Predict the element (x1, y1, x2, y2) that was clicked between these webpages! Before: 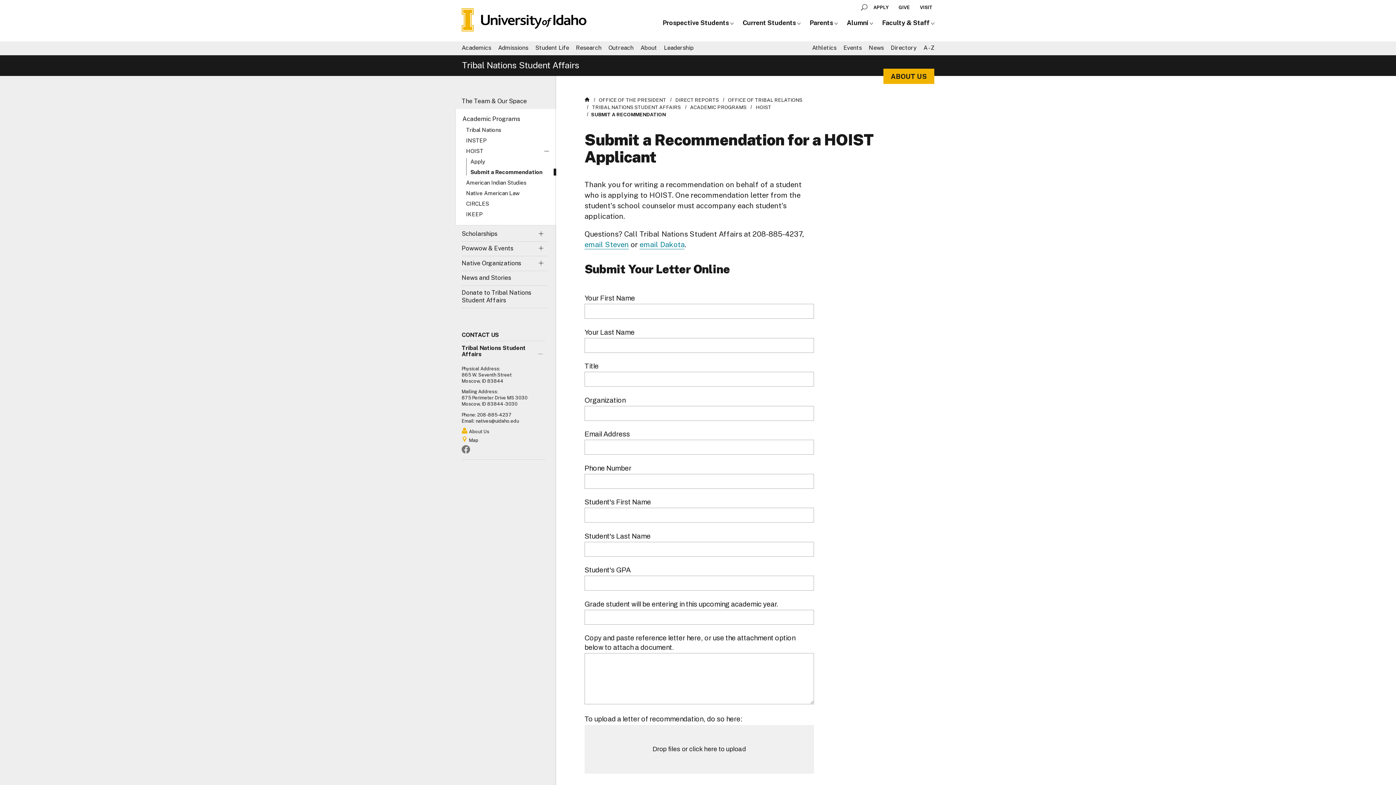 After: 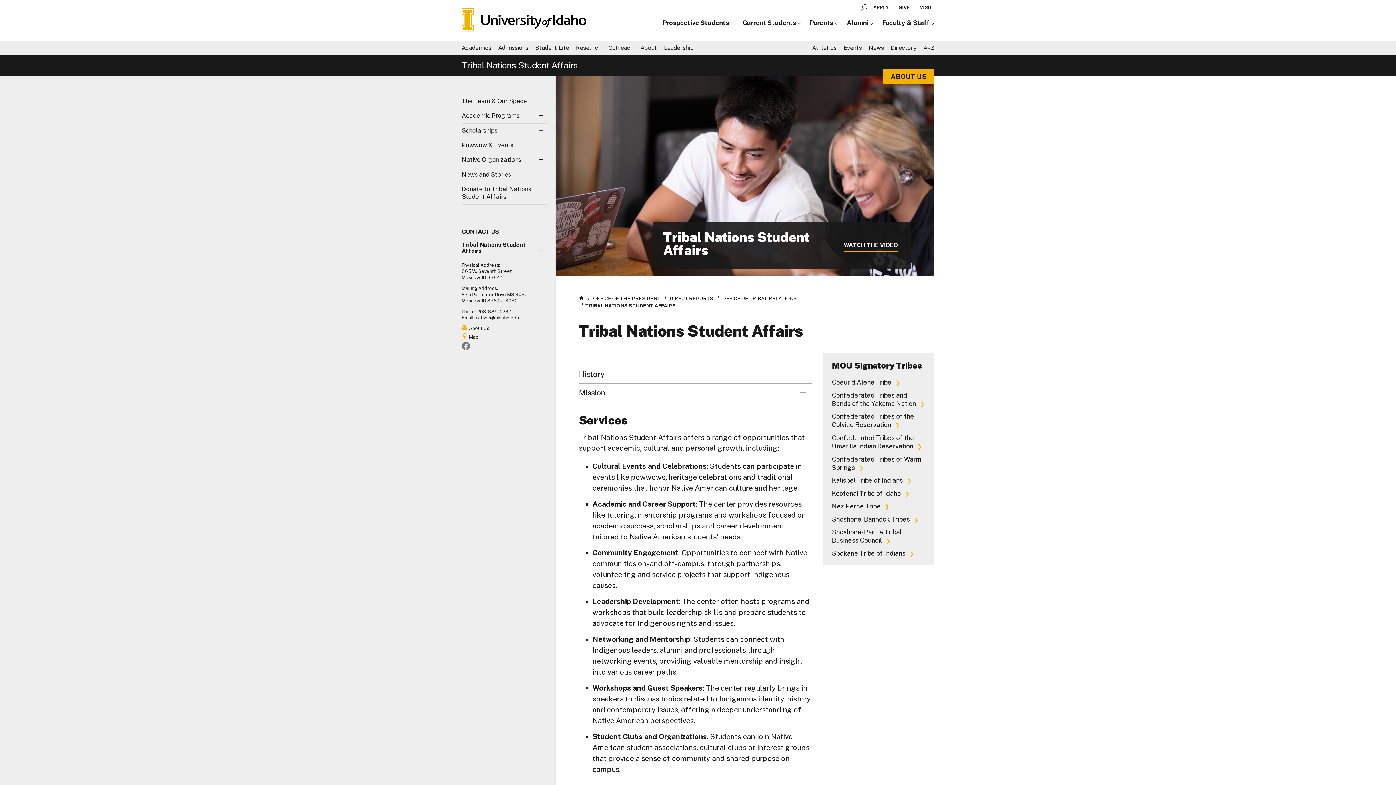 Action: bbox: (461, 59, 579, 70) label: Tribal Nations Student Affairs